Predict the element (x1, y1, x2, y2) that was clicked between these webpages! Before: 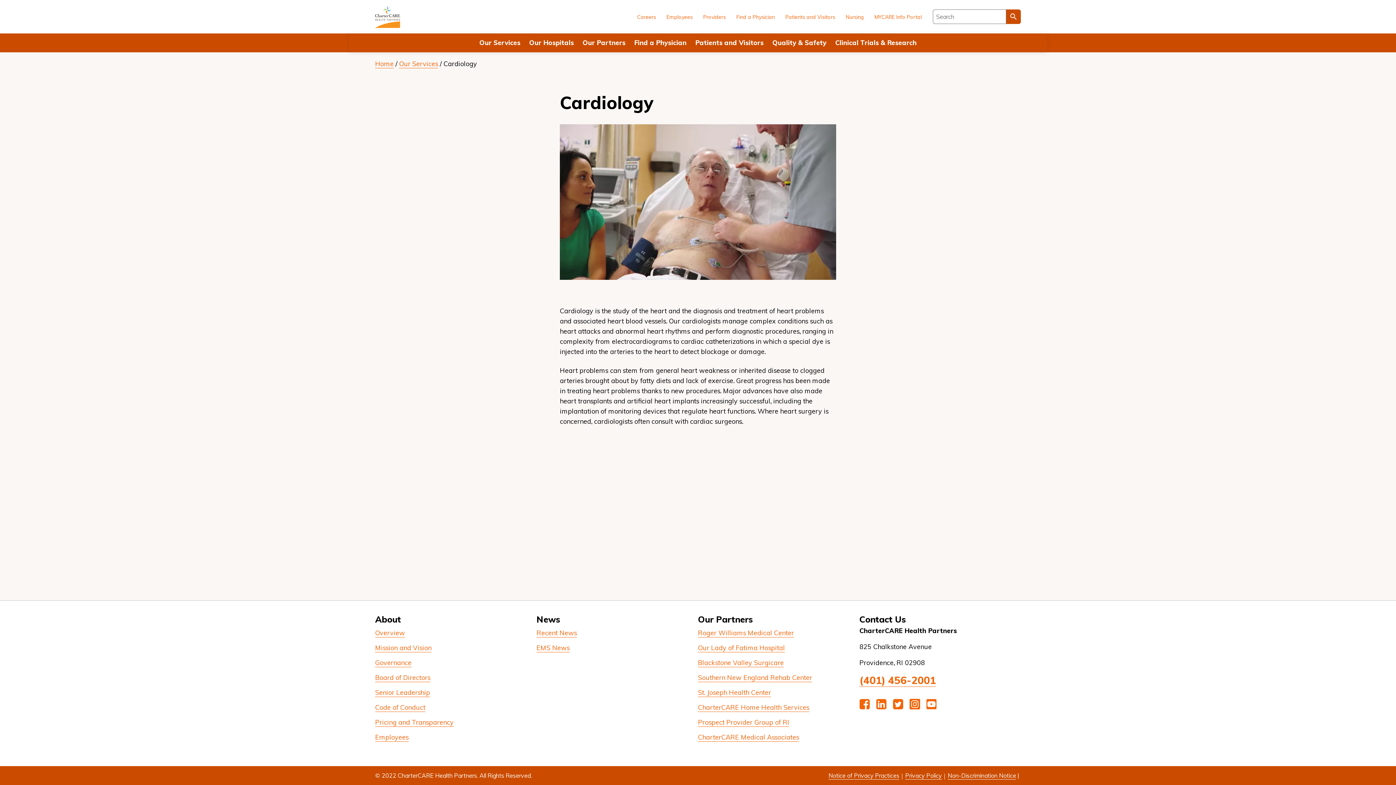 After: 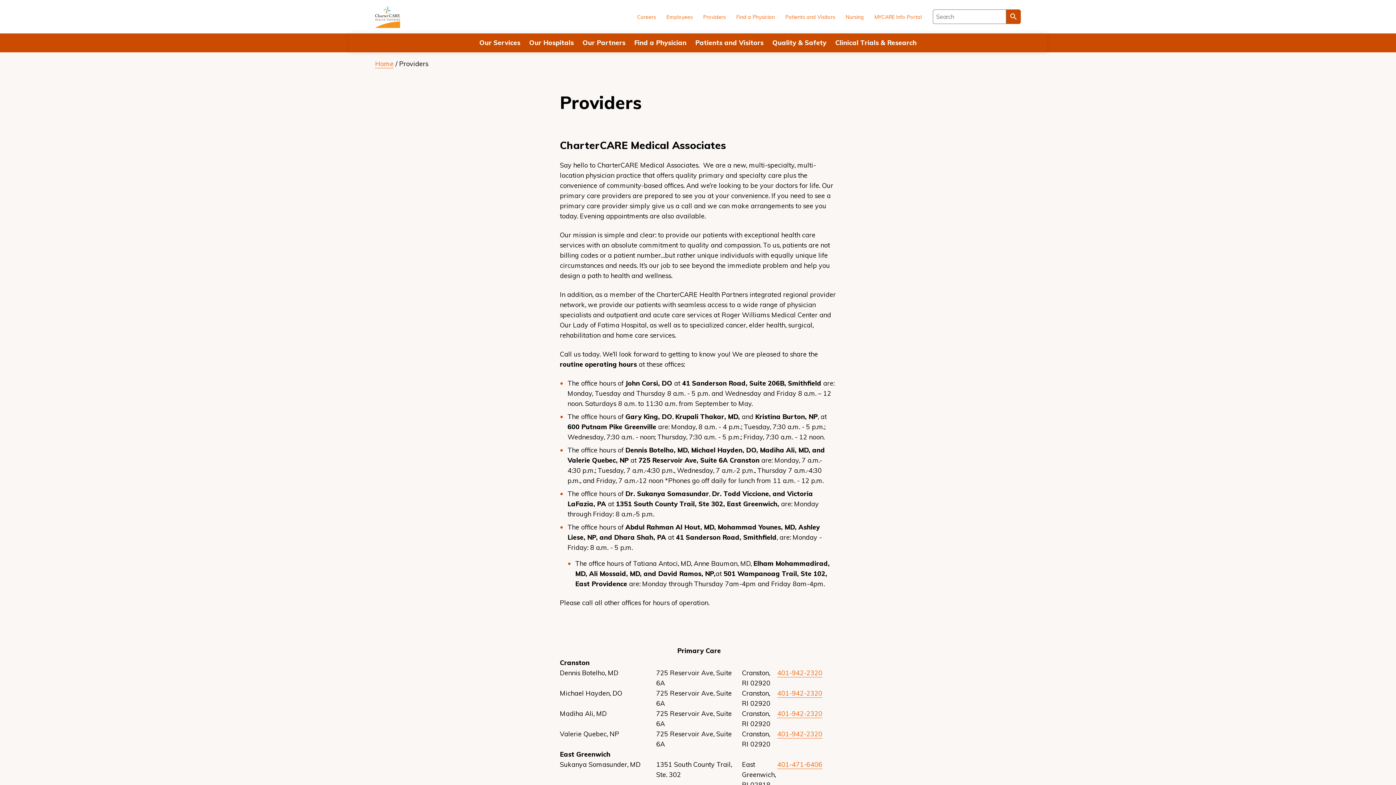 Action: label: CharterCARE Medical Associates bbox: (698, 733, 799, 742)